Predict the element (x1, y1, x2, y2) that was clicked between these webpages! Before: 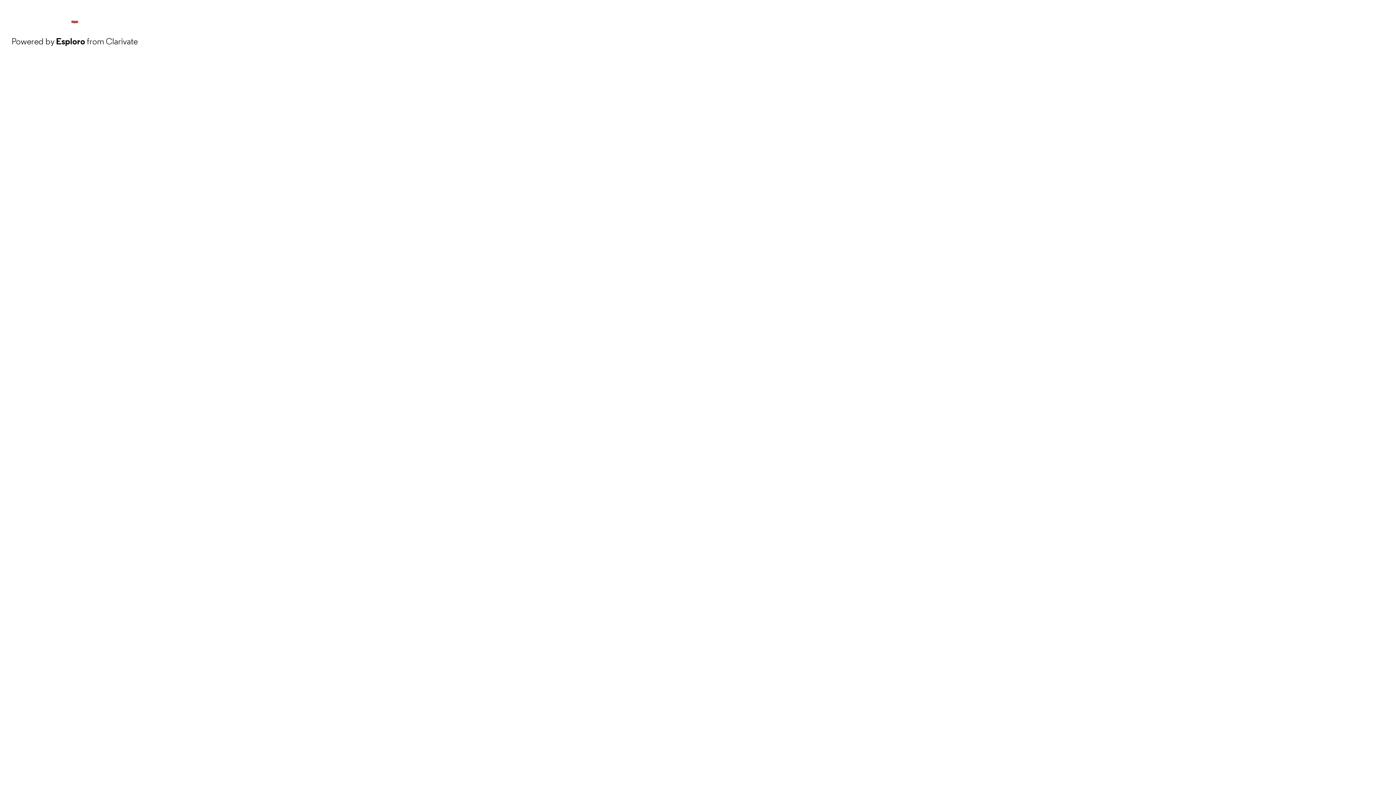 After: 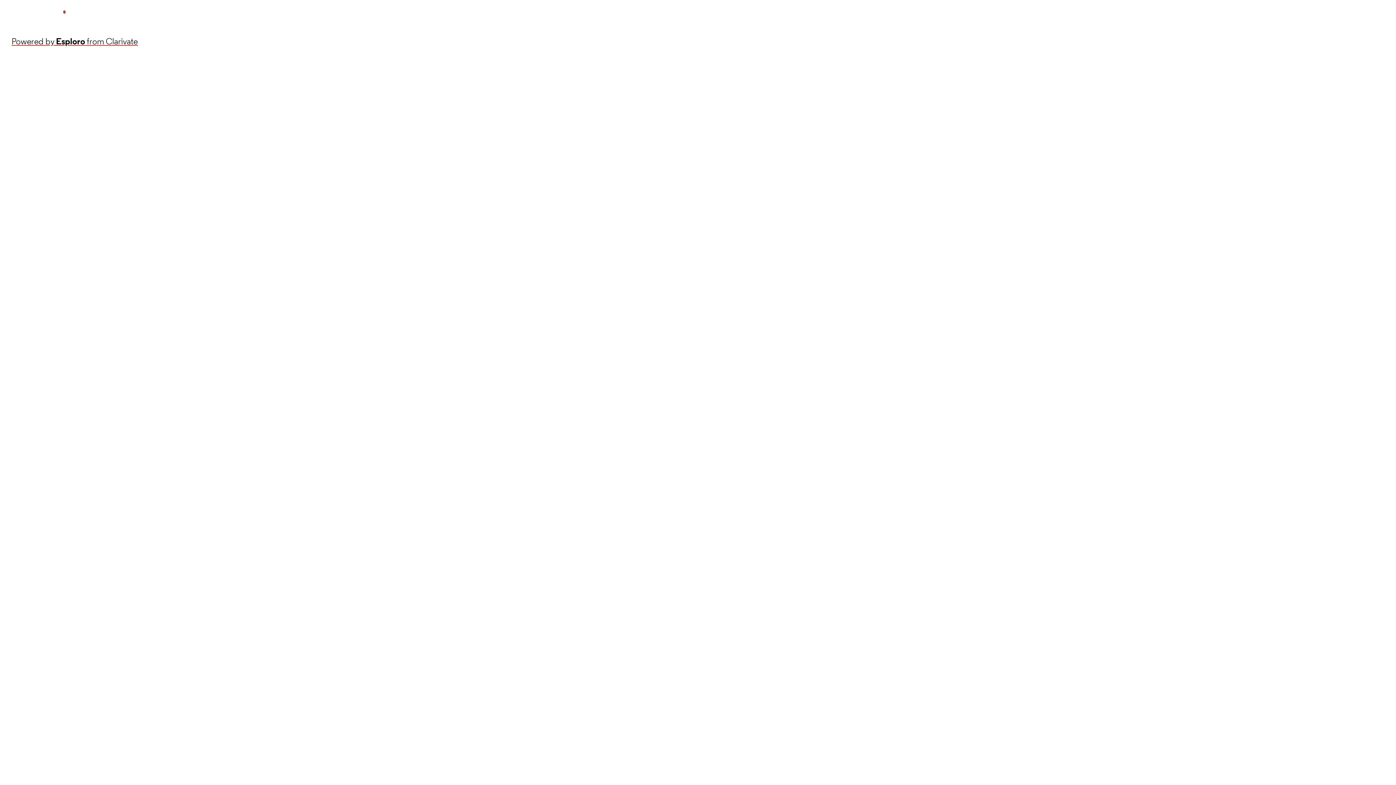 Action: bbox: (11, 34, 137, 48) label: Powered by Esploro from Clarivate